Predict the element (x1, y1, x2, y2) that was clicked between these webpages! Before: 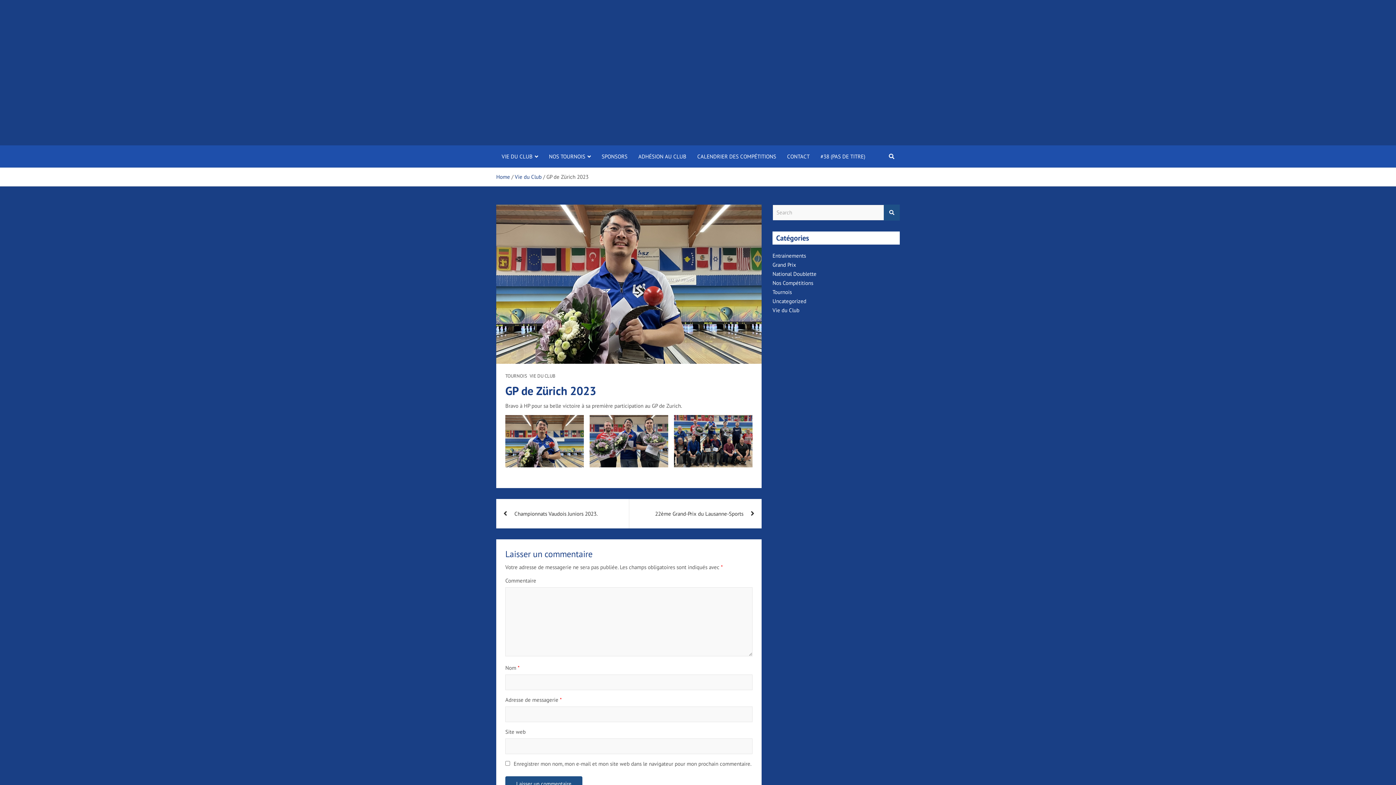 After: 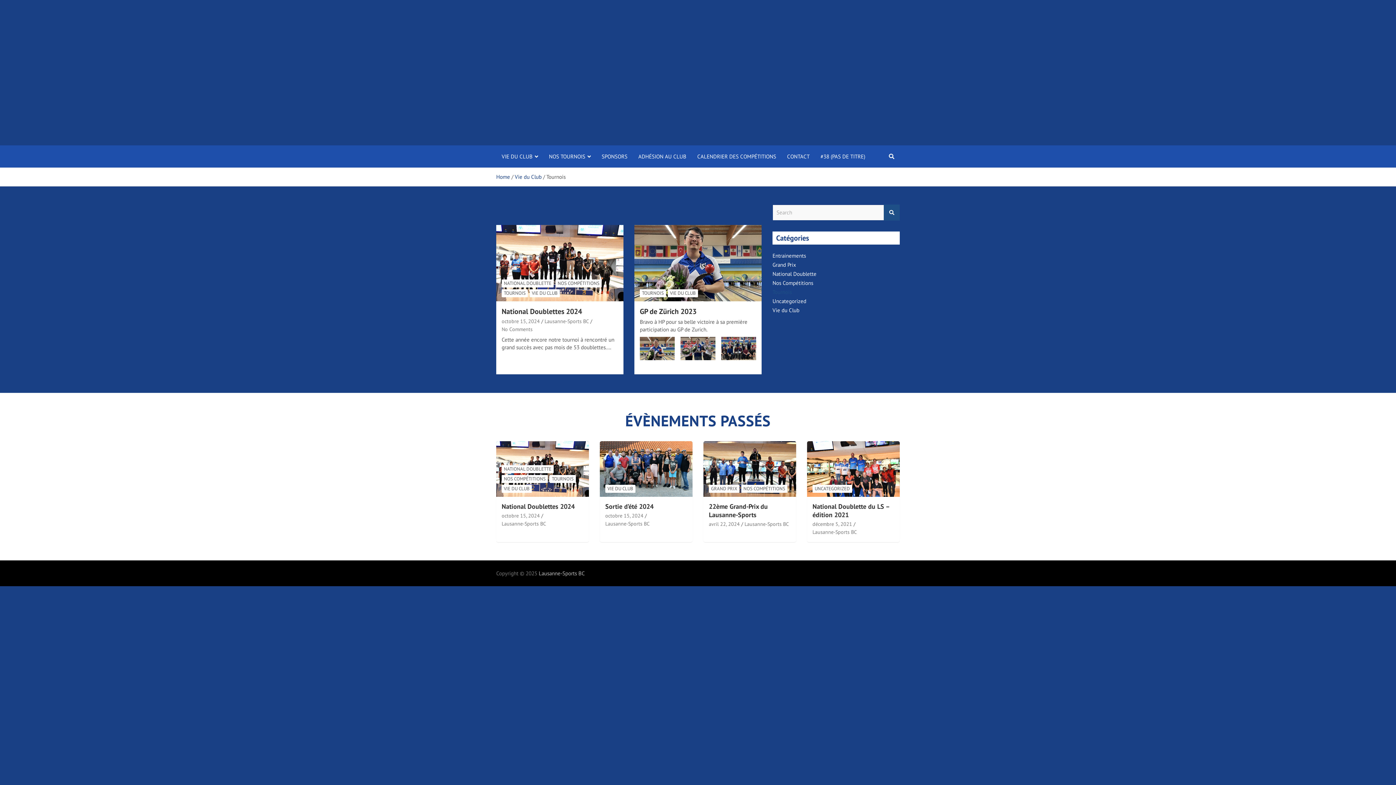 Action: label: TOURNOIS bbox: (505, 373, 527, 379)